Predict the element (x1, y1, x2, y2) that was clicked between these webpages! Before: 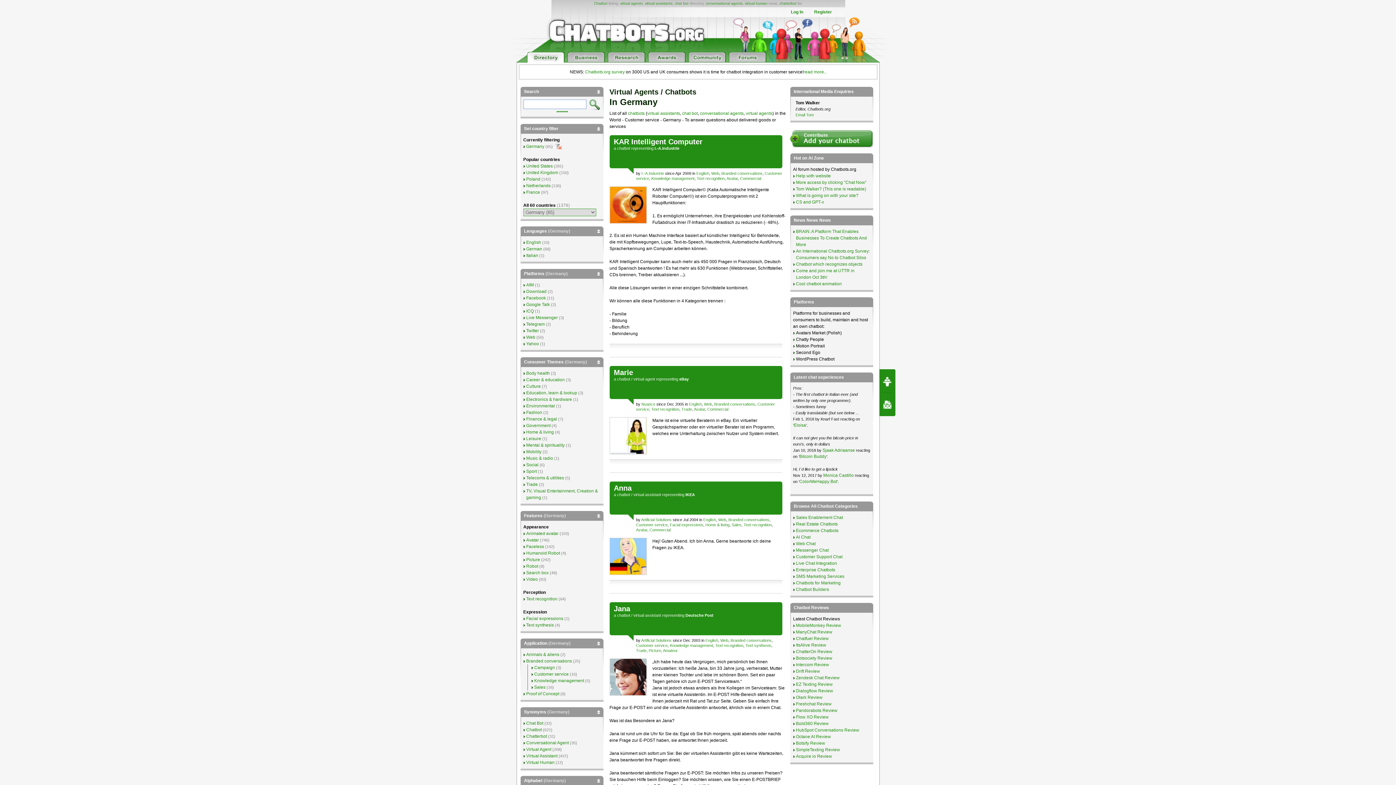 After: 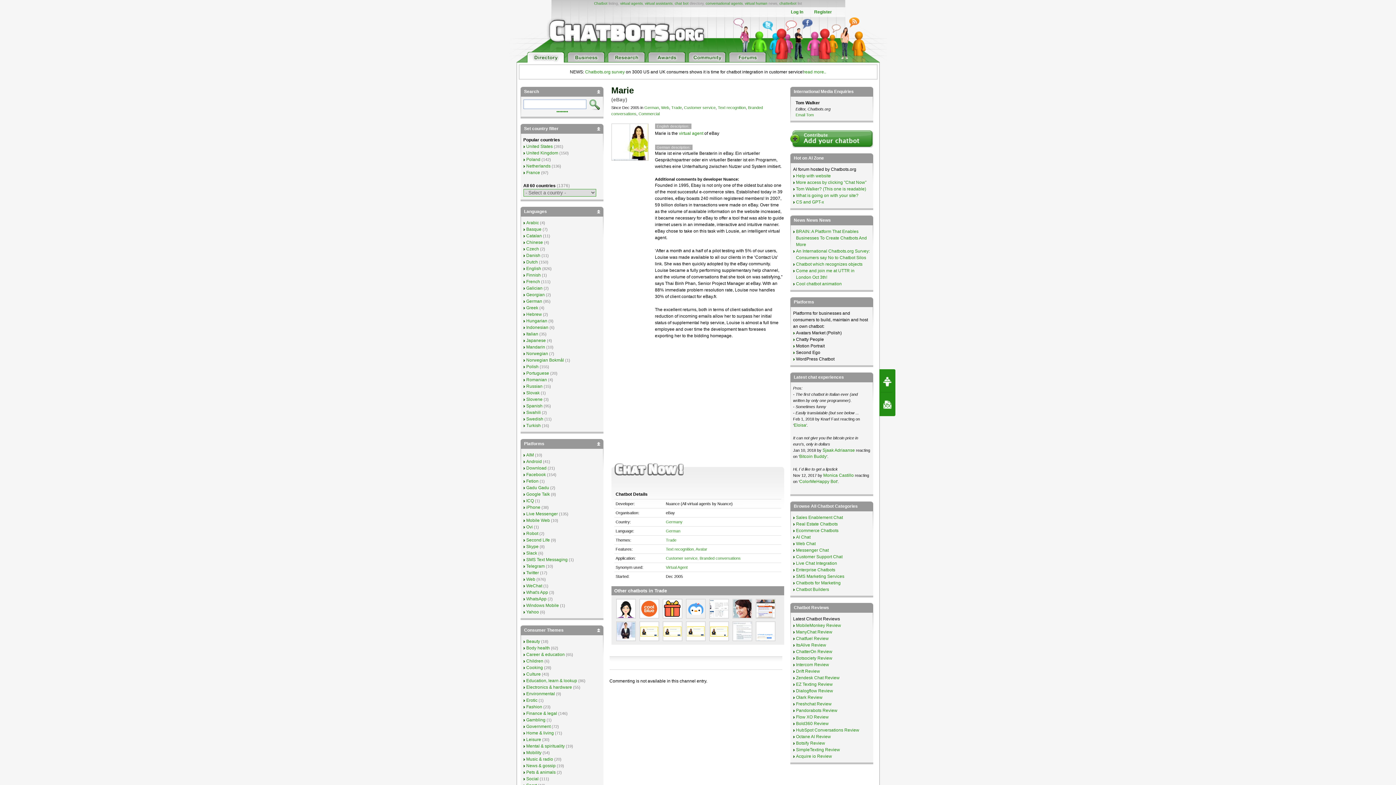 Action: label: Marie bbox: (614, 368, 633, 376)